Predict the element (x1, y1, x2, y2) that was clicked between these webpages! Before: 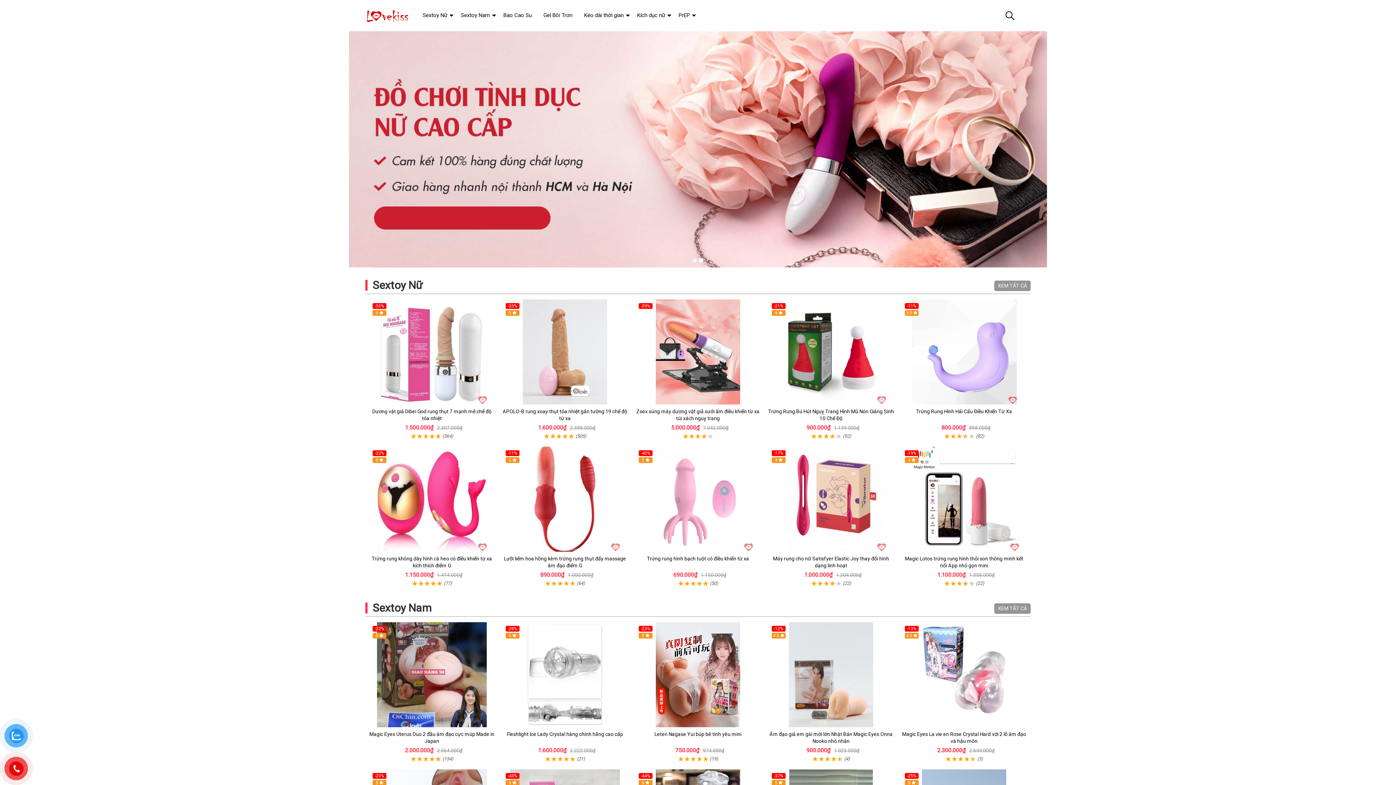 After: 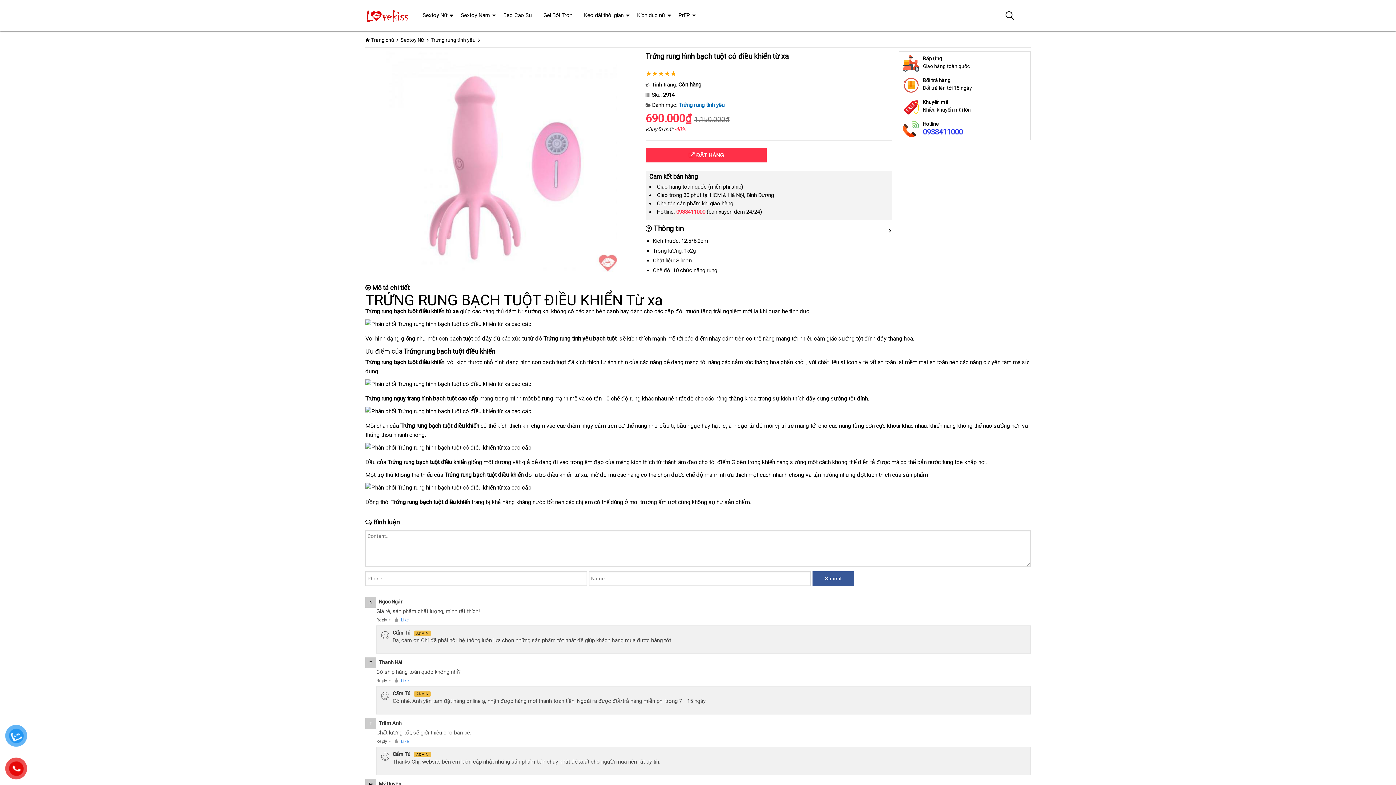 Action: bbox: (635, 446, 761, 552)